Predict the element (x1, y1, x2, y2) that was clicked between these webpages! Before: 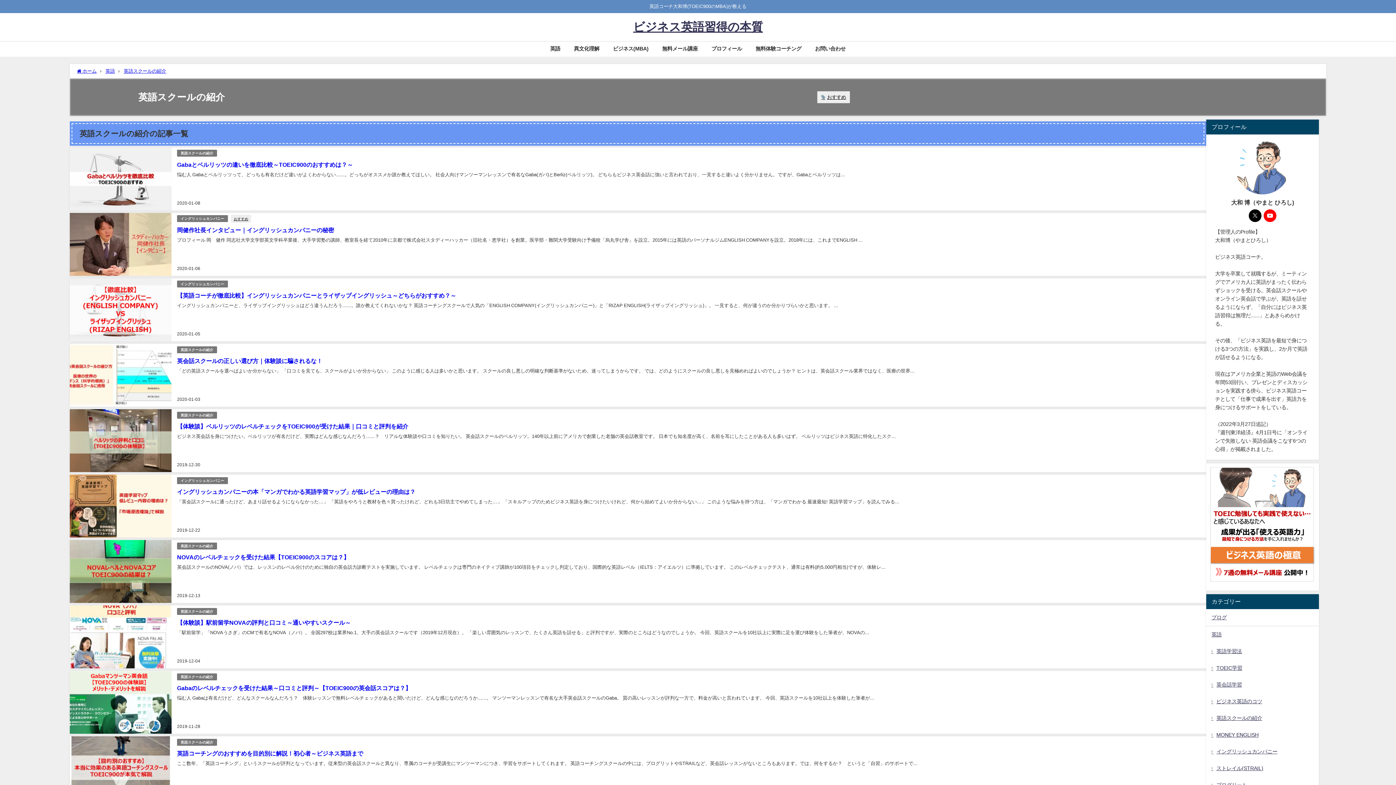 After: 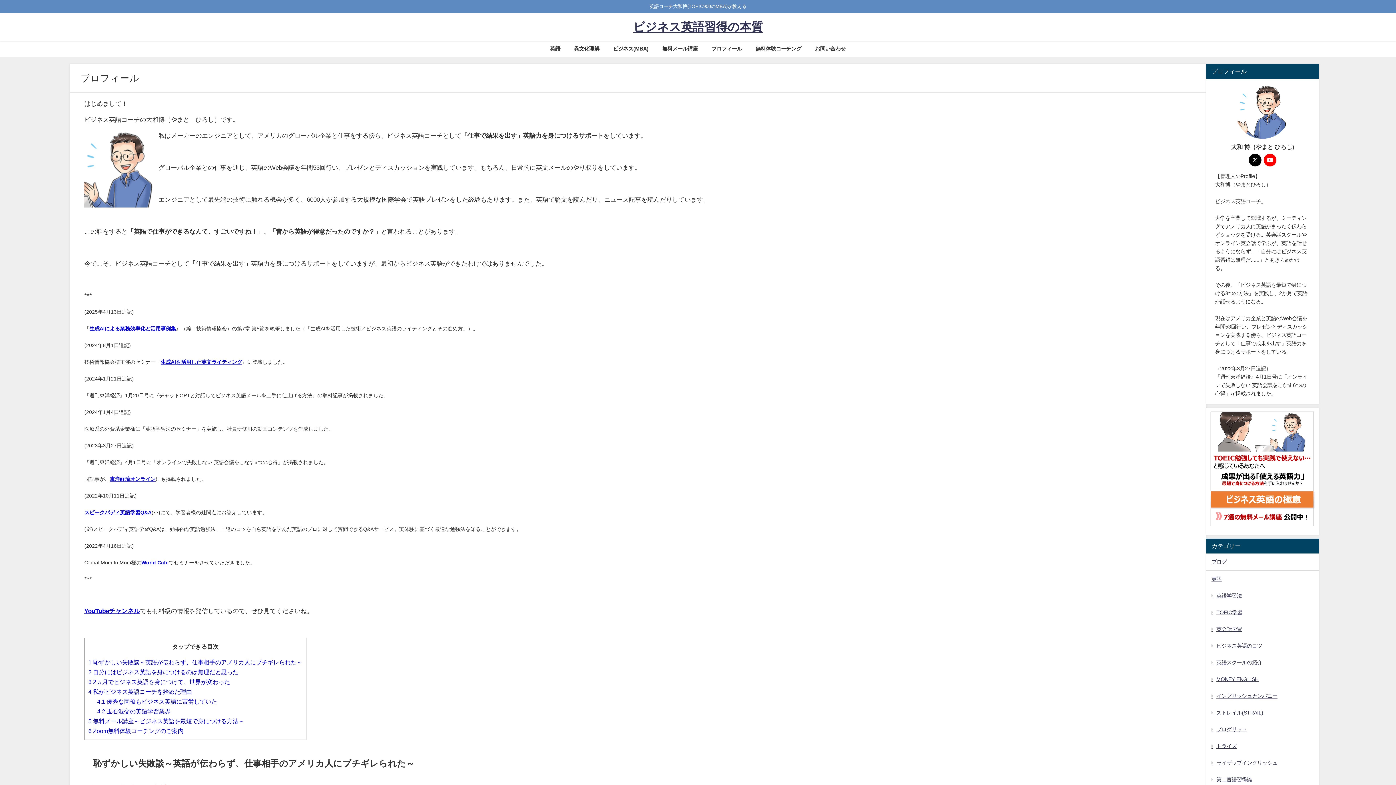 Action: bbox: (704, 41, 748, 56) label: プロフィール